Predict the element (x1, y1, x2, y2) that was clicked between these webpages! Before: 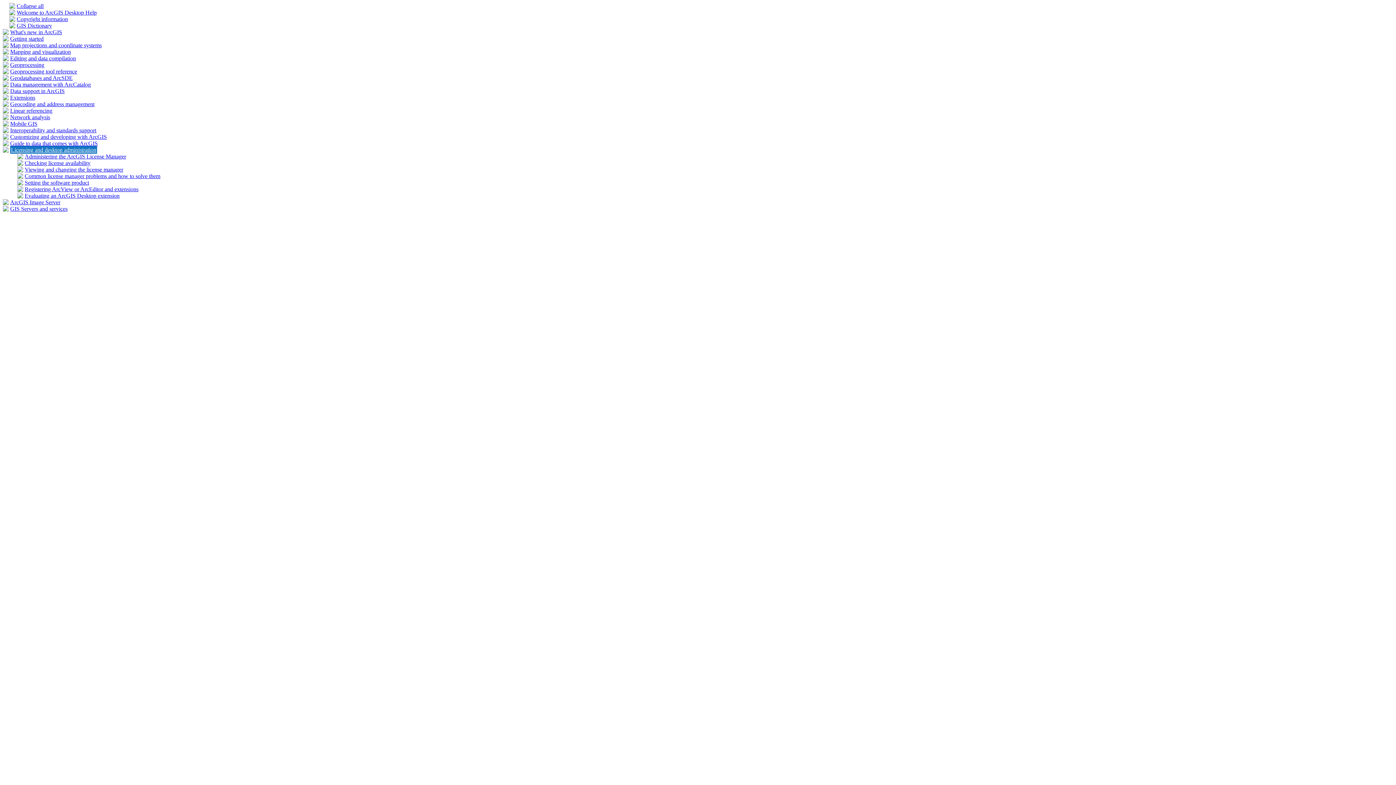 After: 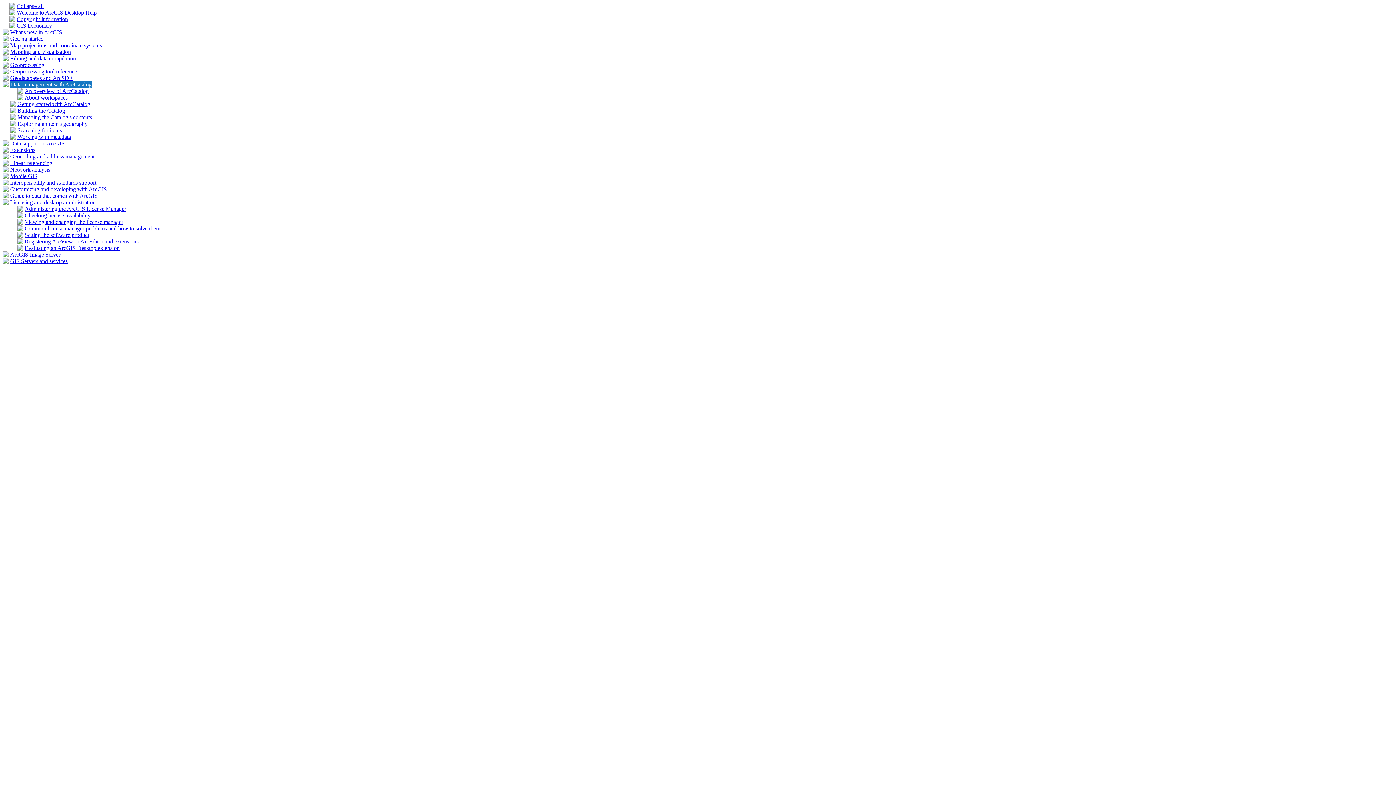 Action: bbox: (2, 82, 8, 88)